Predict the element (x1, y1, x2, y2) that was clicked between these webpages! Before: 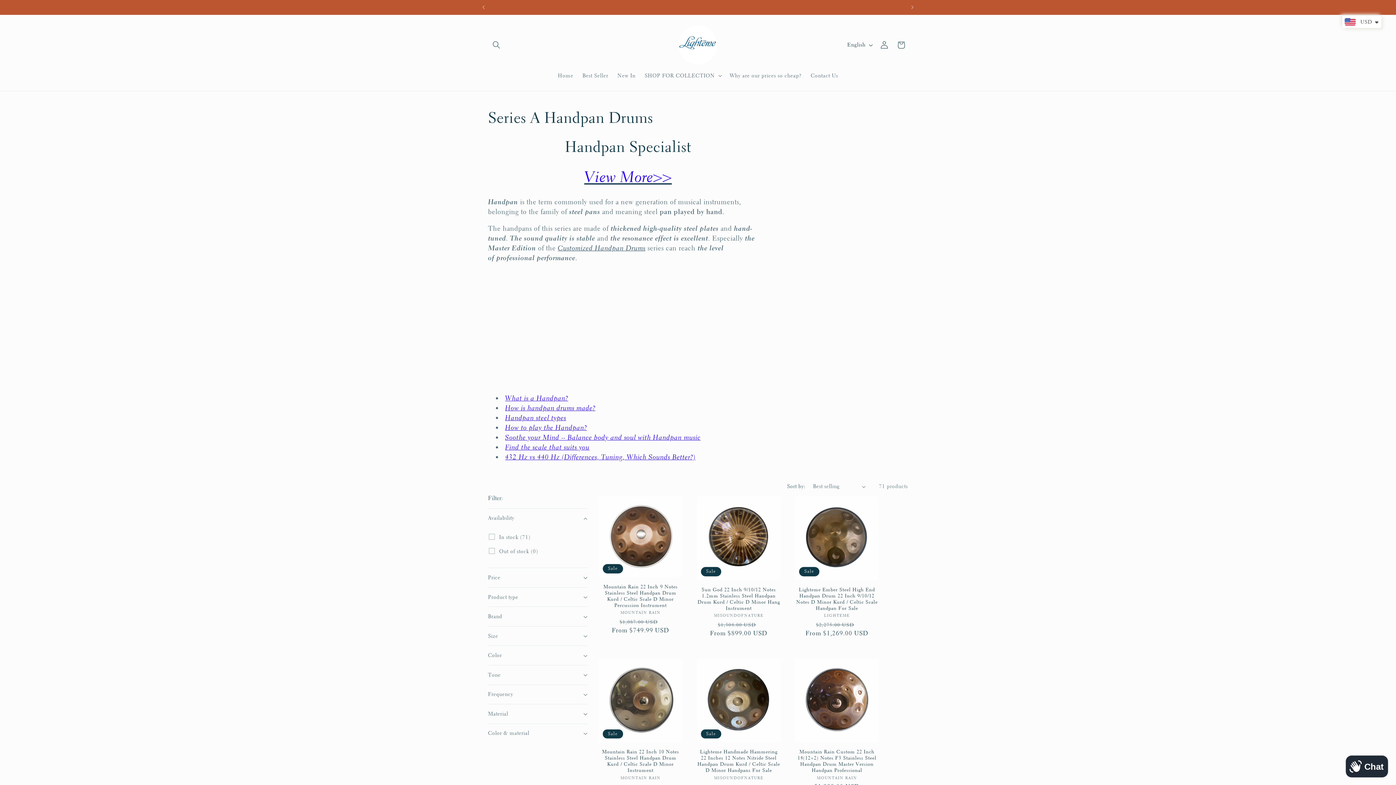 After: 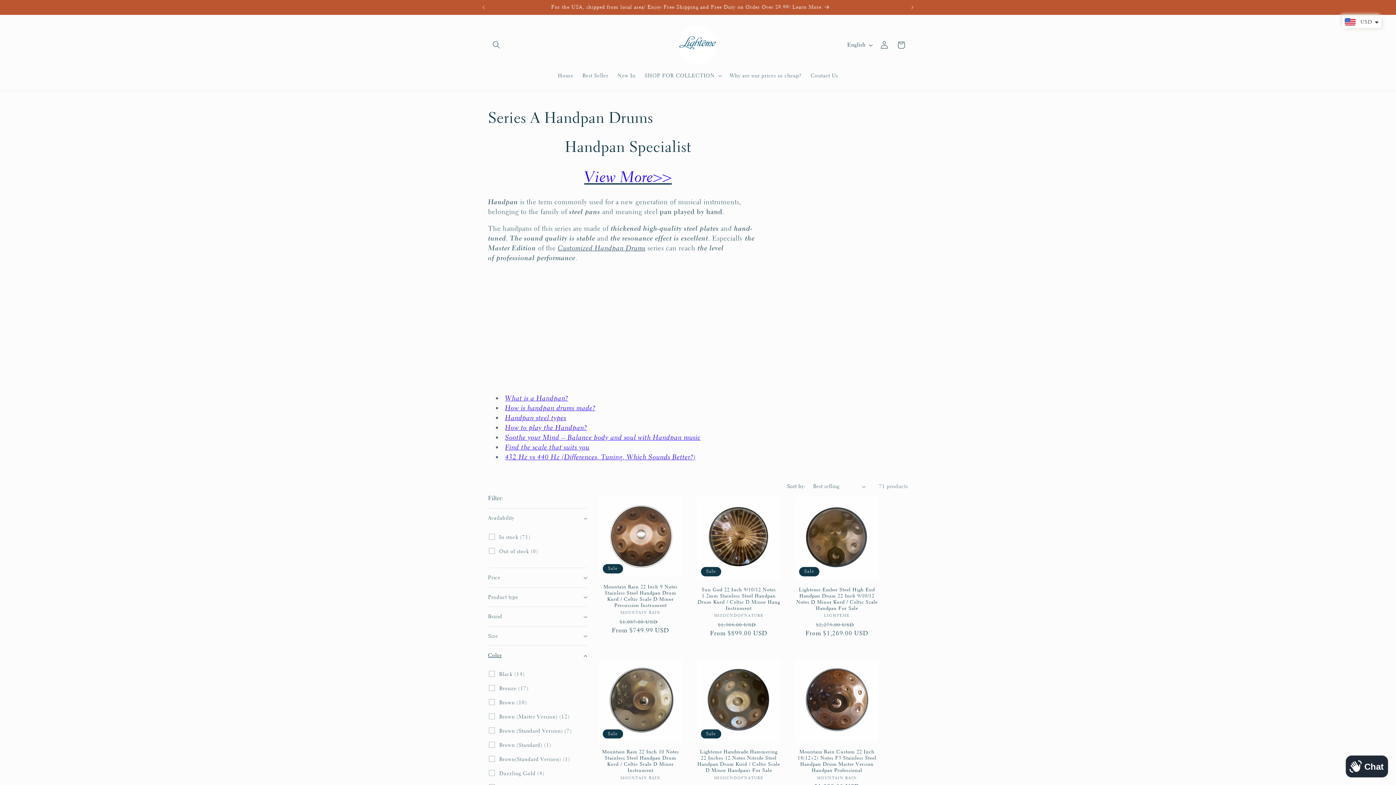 Action: bbox: (488, 646, 587, 665) label: Color (0 selected)